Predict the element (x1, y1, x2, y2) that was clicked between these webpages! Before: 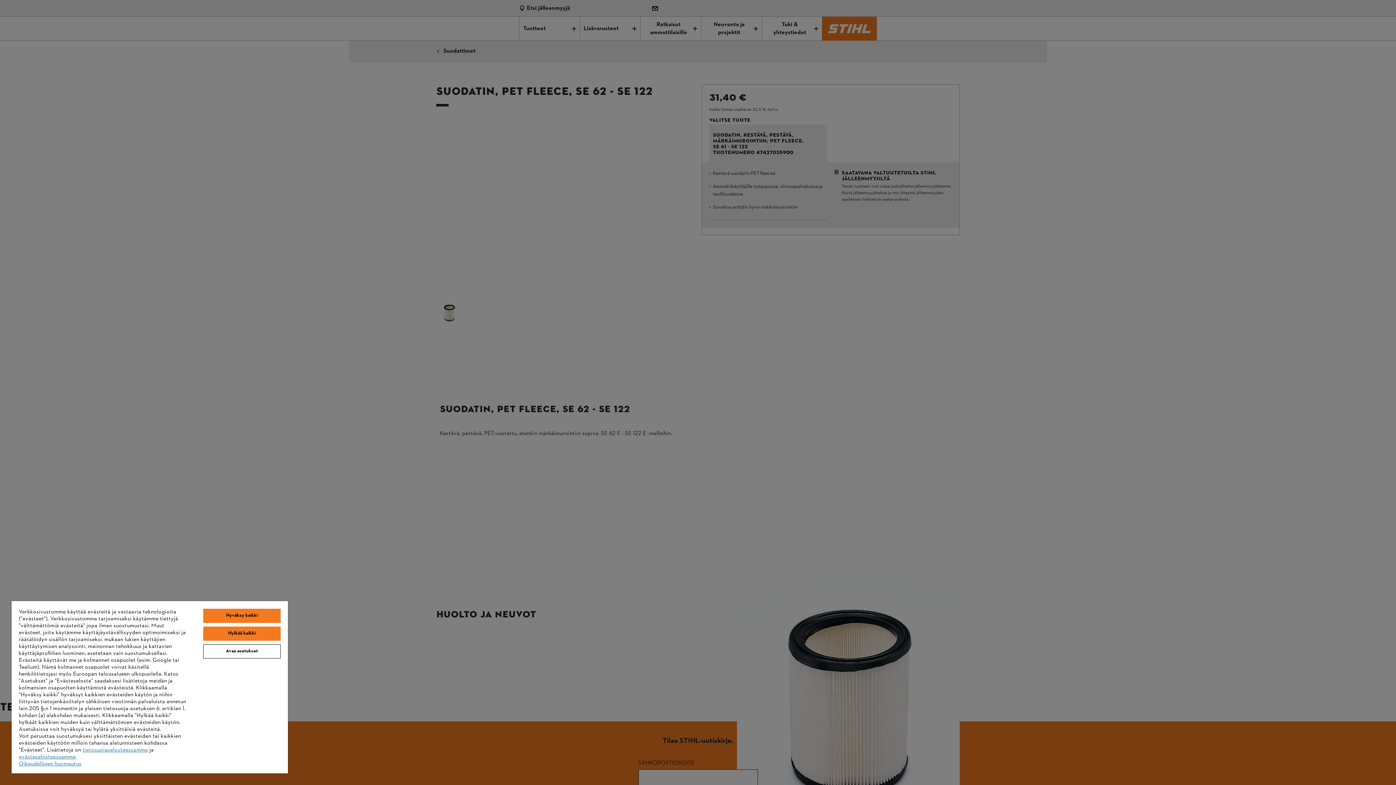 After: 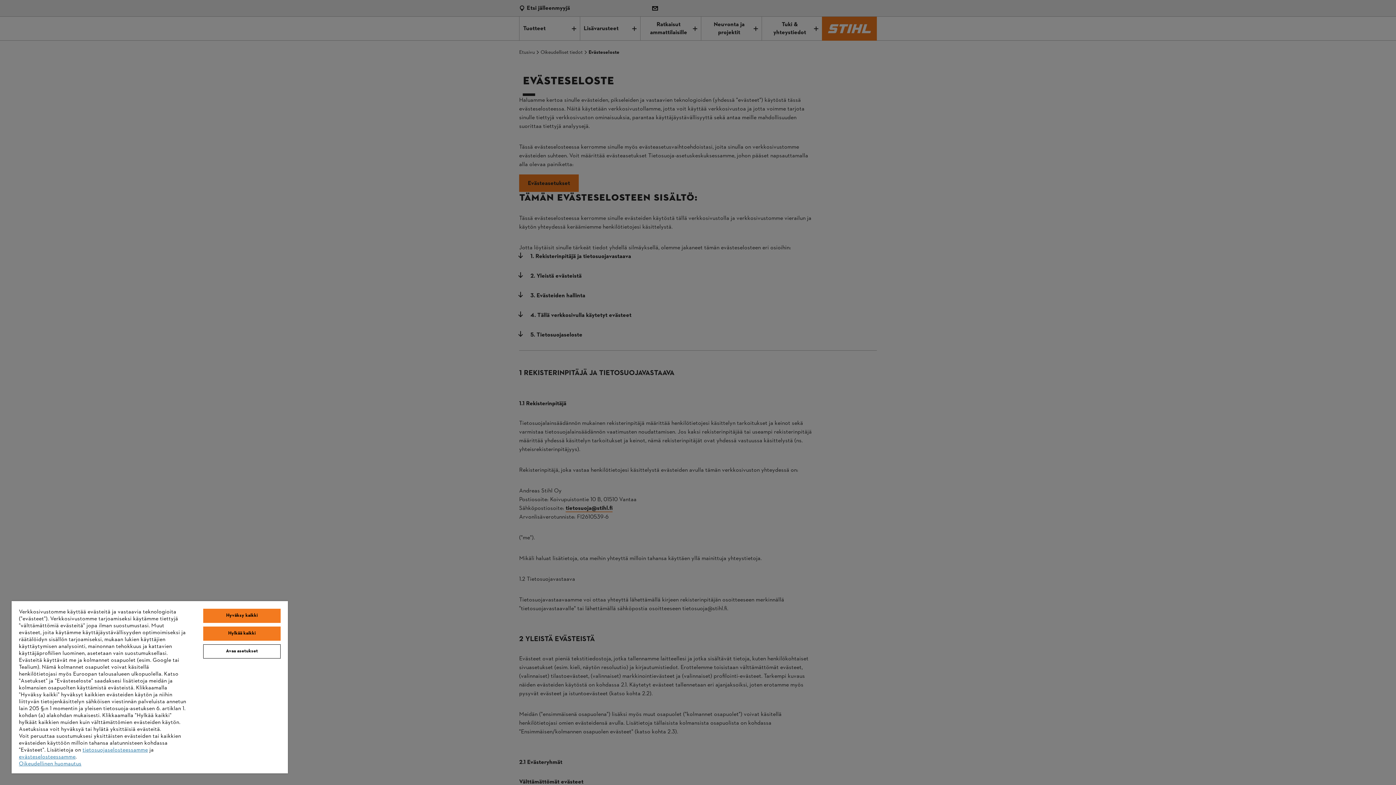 Action: label: evästeselosteessamme bbox: (18, 753, 75, 761)